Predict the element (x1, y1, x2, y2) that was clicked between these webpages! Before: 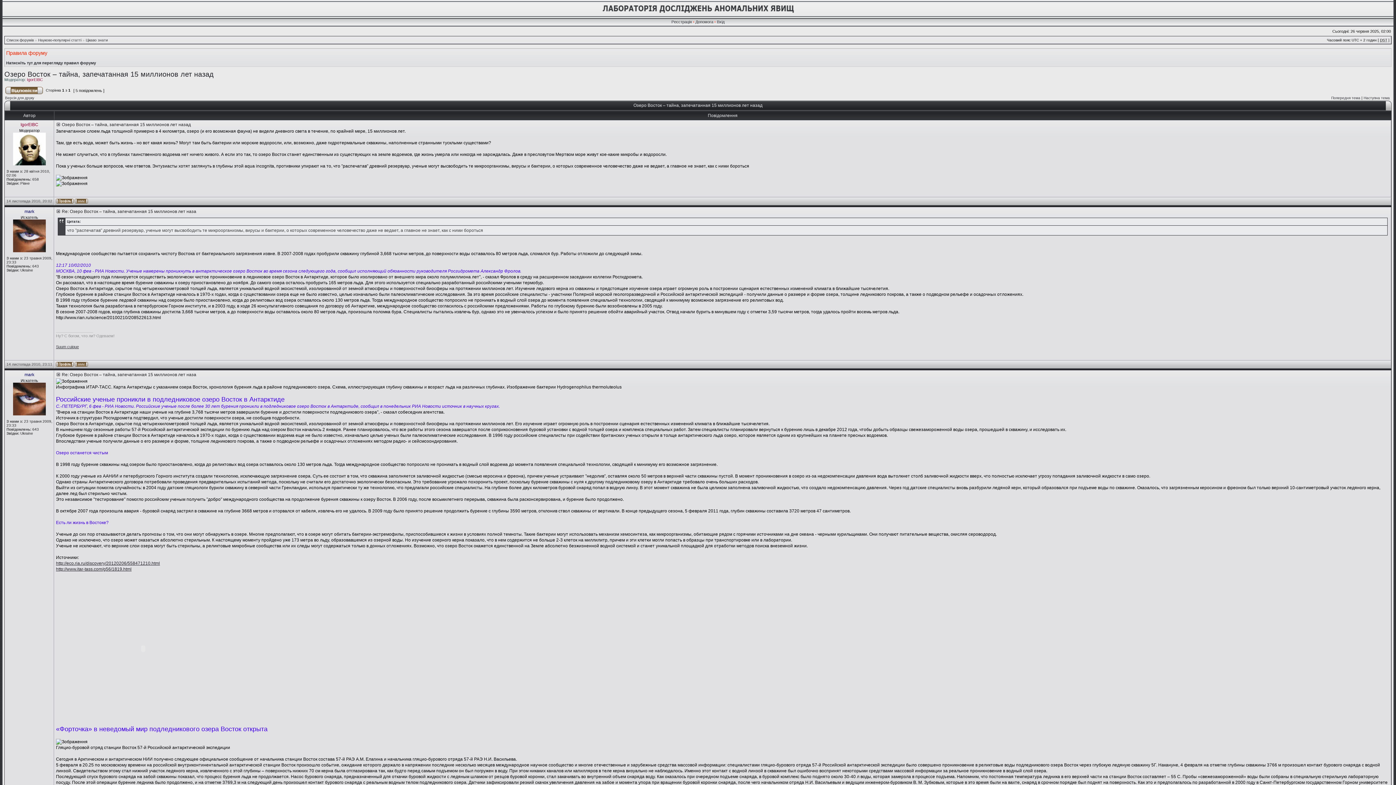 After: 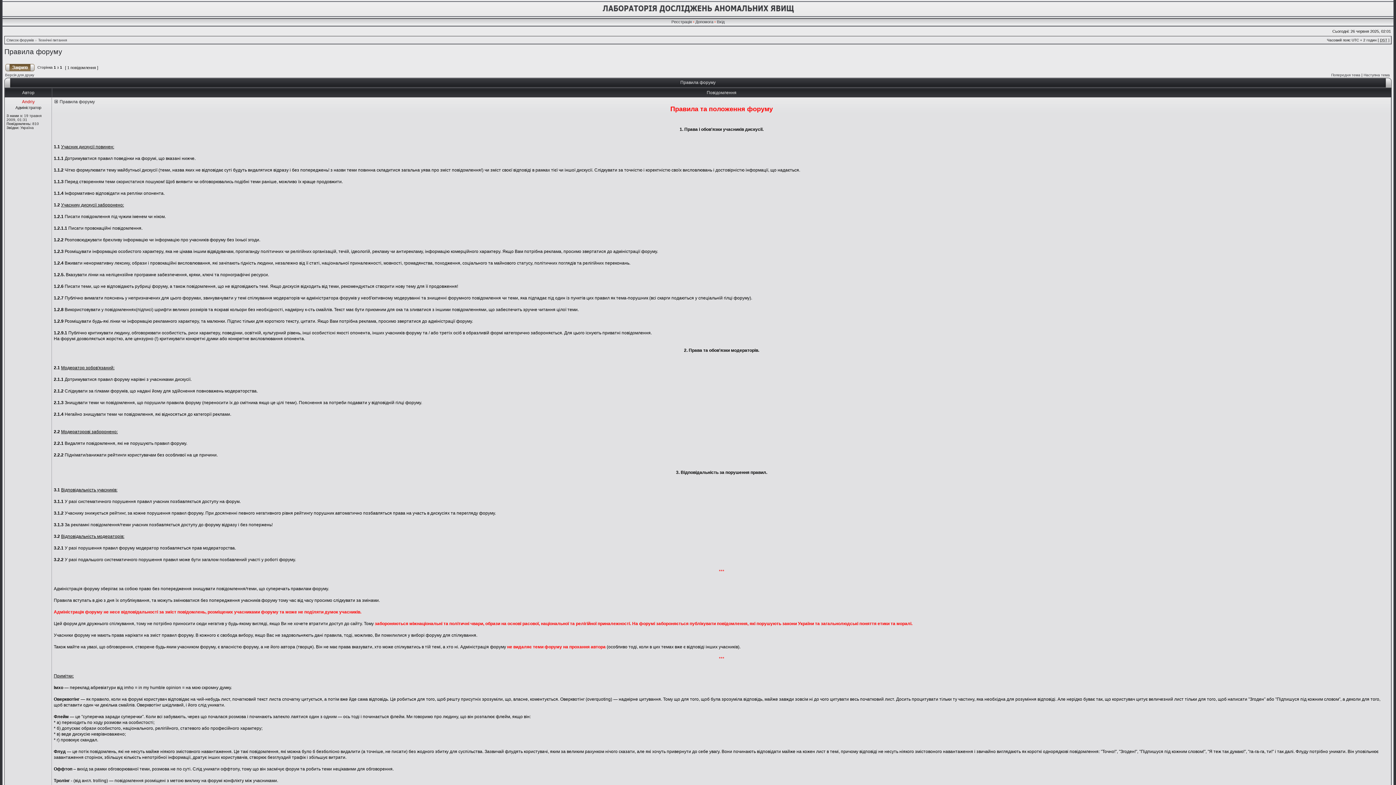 Action: label: Натисніть тут для перегляду правил форуму bbox: (6, 60, 96, 65)